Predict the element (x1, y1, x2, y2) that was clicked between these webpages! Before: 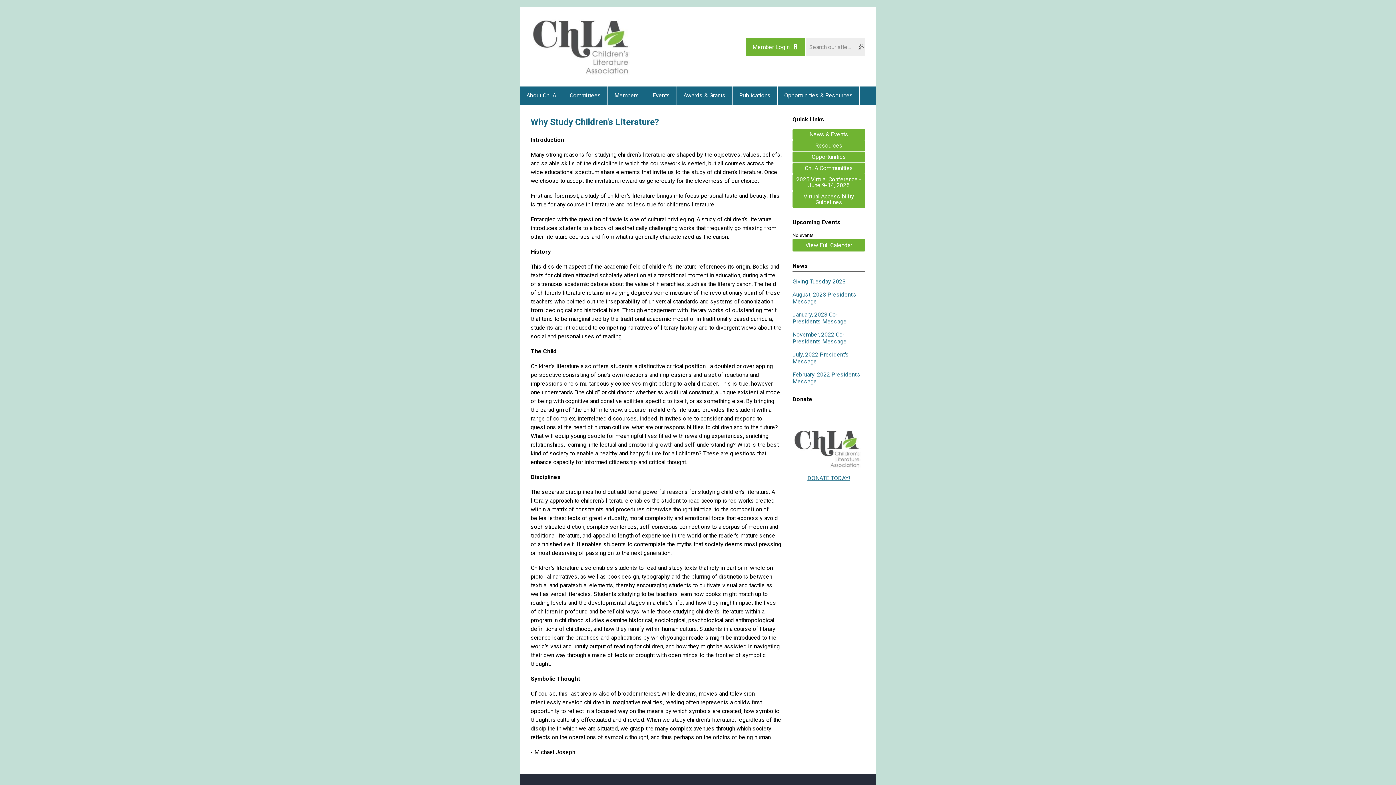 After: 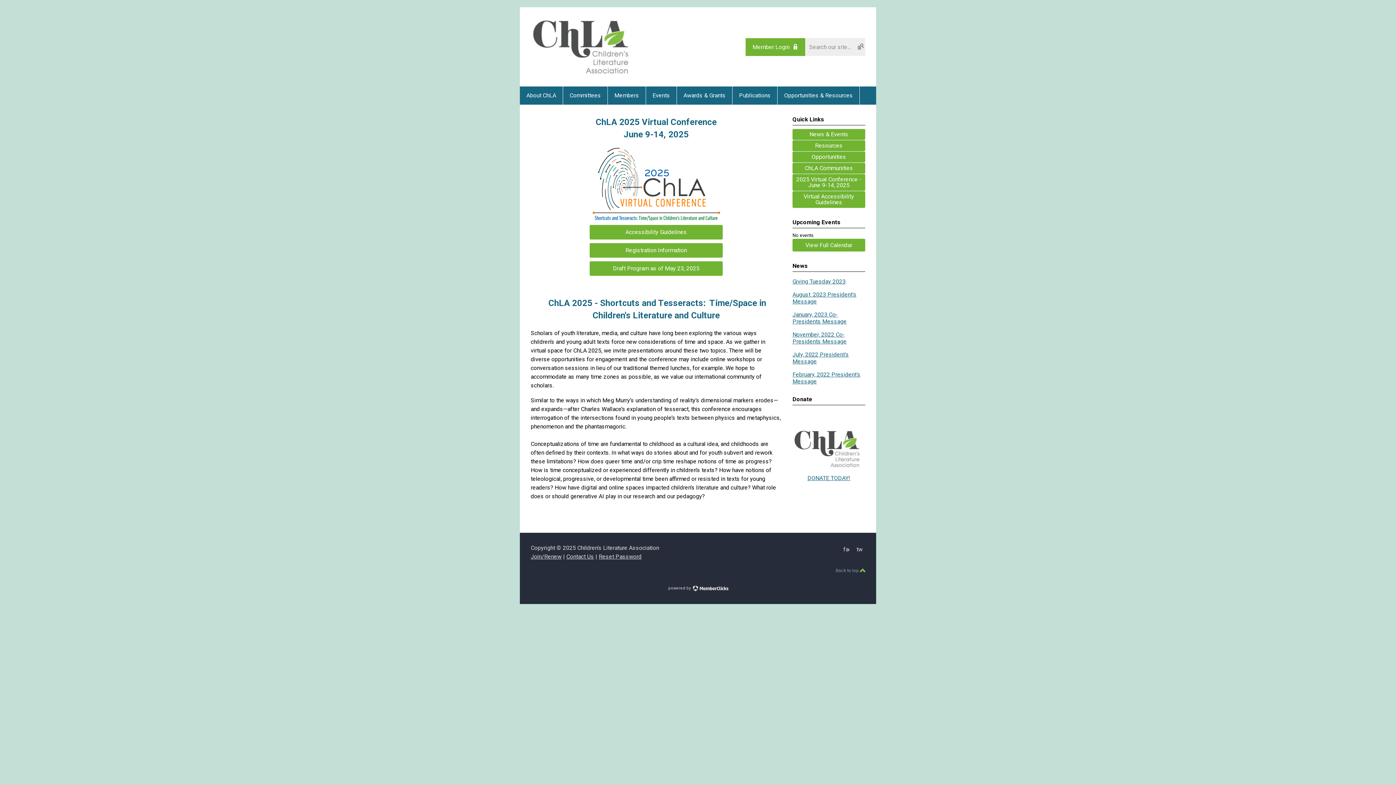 Action: bbox: (792, 174, 865, 190) label: 2025 Virtual Conference - June 9-14, 2025